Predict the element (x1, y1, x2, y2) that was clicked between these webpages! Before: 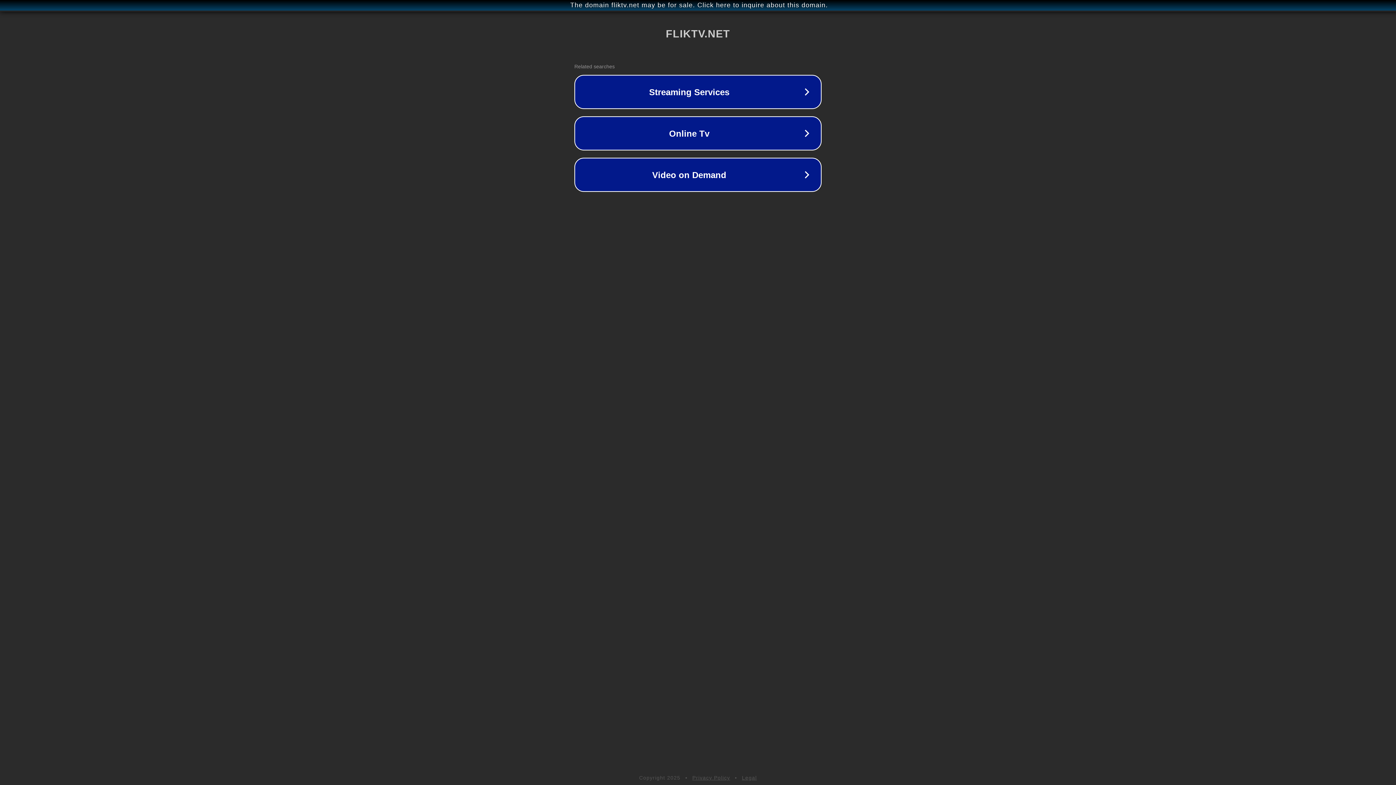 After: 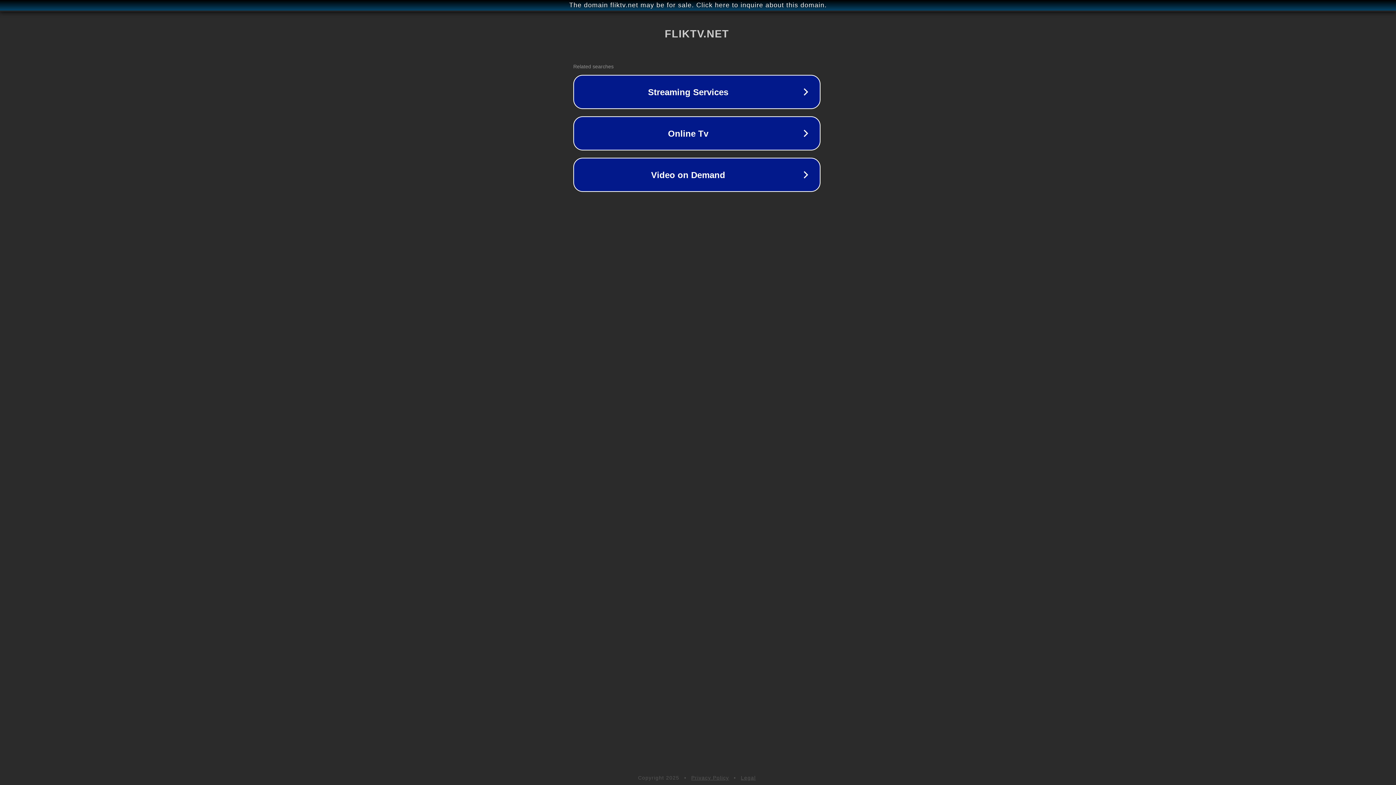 Action: bbox: (1, 1, 1397, 9) label: The domain fliktv.net may be for sale. Click here to inquire about this domain.